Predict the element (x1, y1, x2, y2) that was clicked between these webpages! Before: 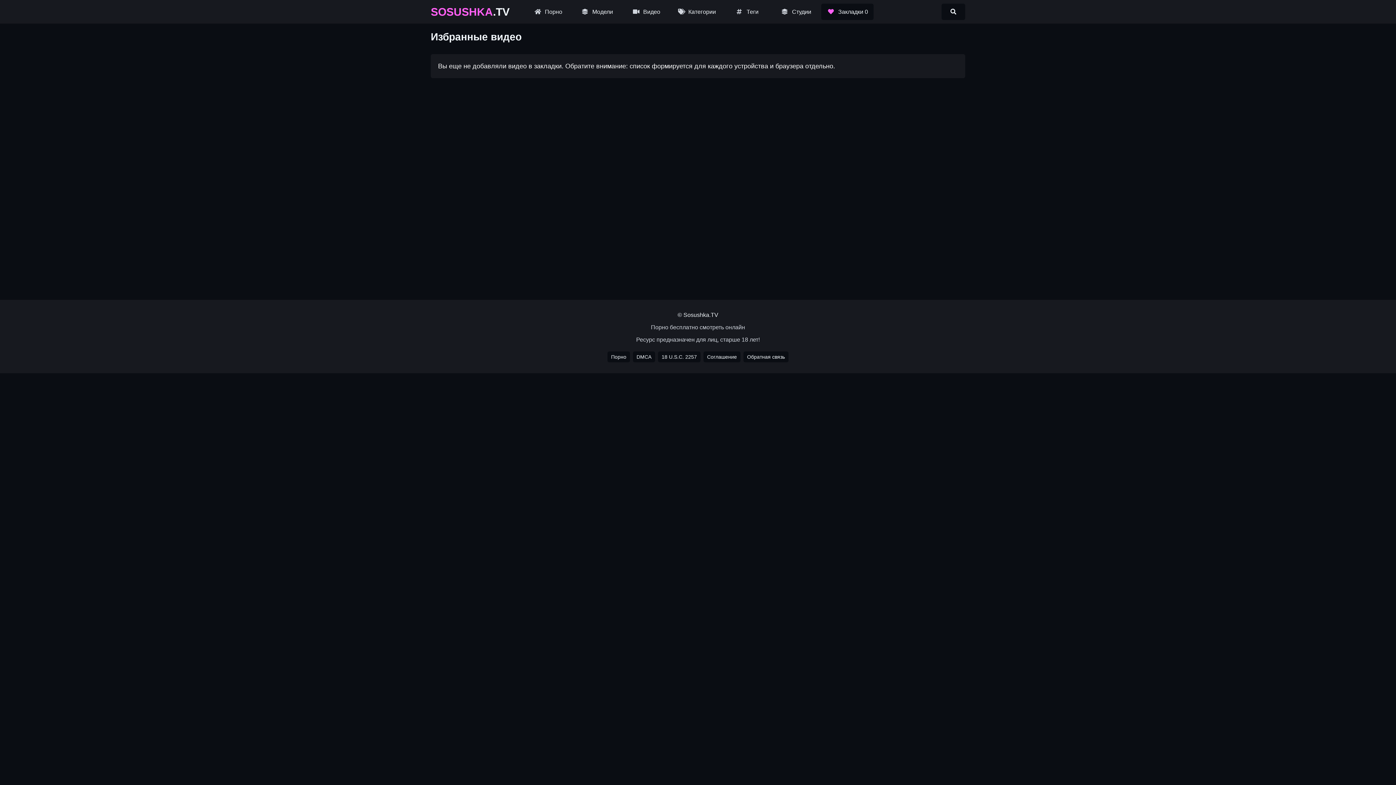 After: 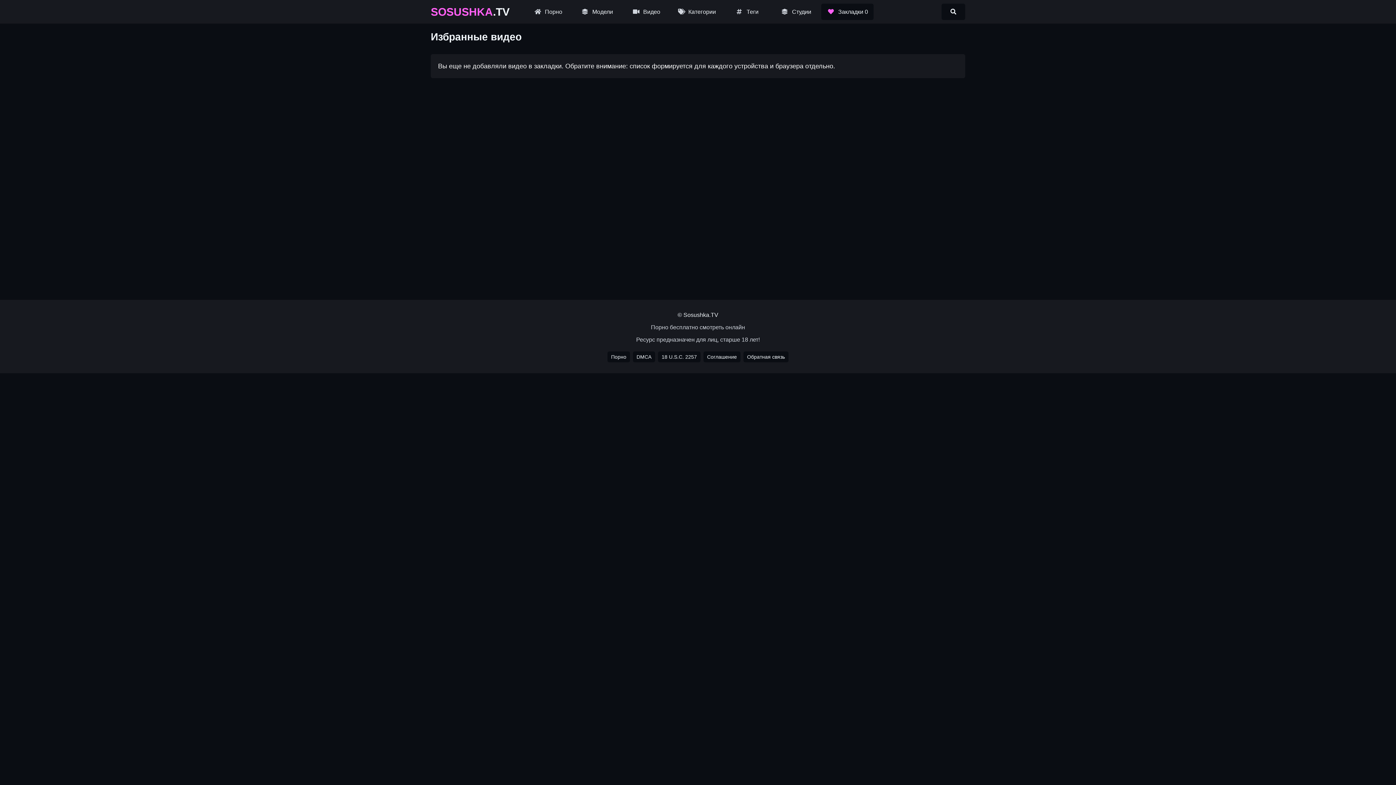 Action: bbox: (821, 3, 873, 20) label:  Закладки 0